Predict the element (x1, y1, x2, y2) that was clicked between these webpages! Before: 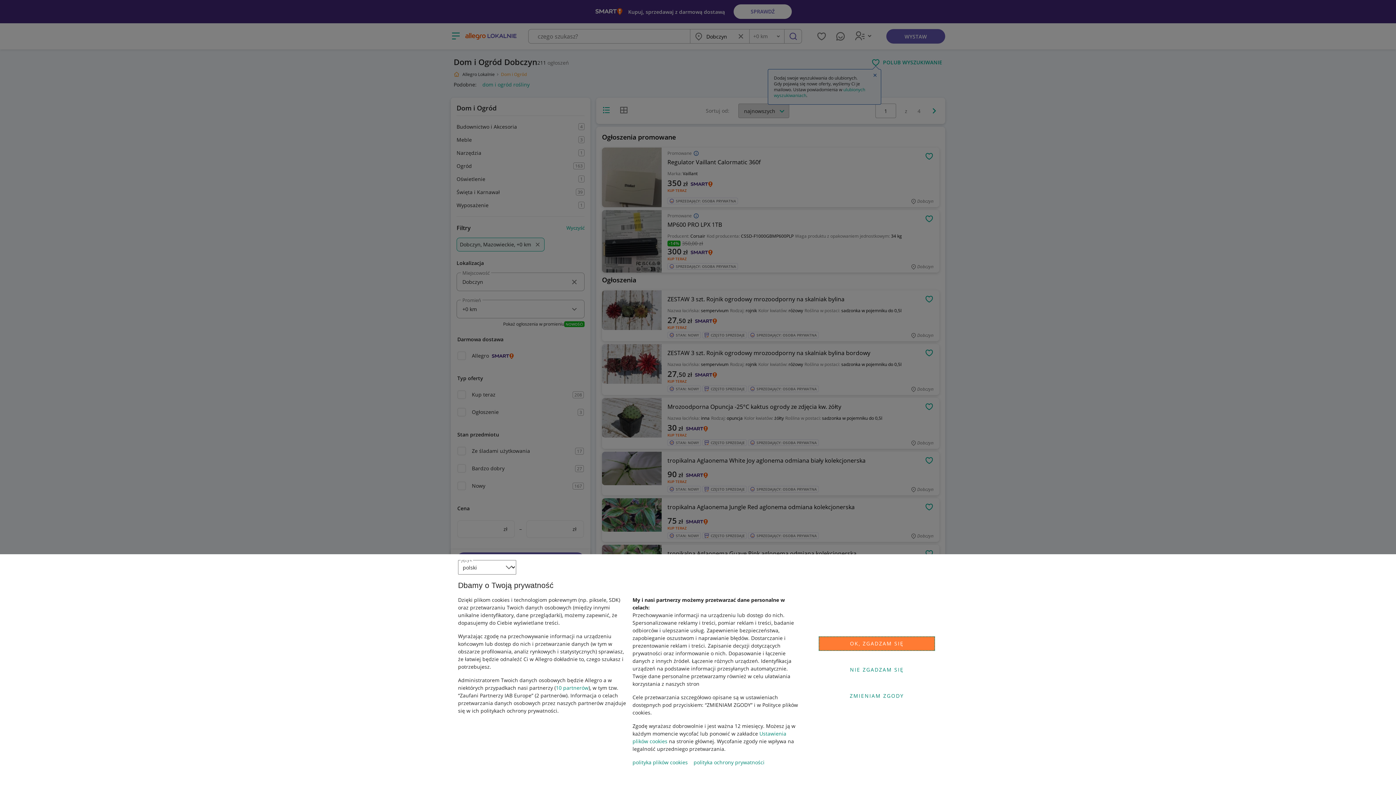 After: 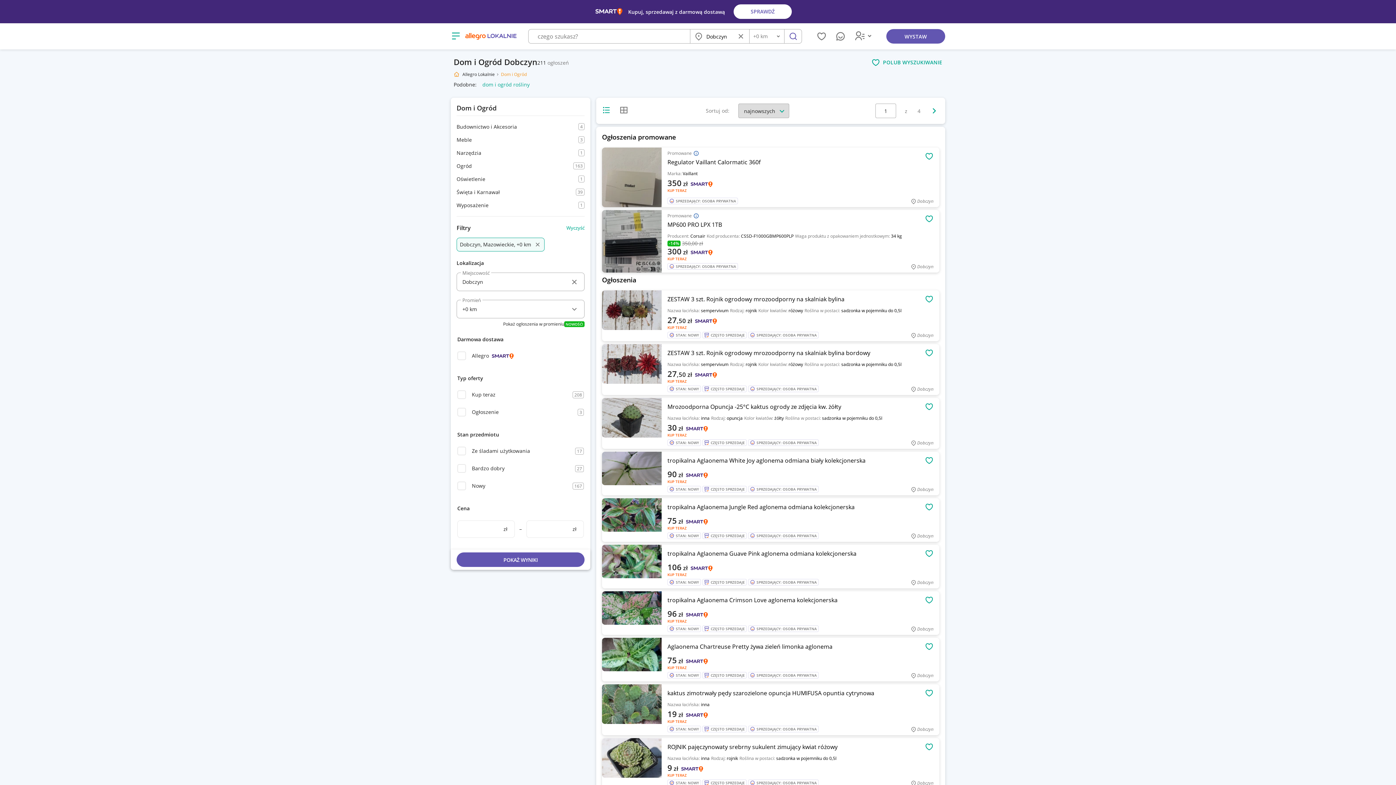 Action: bbox: (818, 636, 935, 651) label: OK, ZGADZAM SIĘ